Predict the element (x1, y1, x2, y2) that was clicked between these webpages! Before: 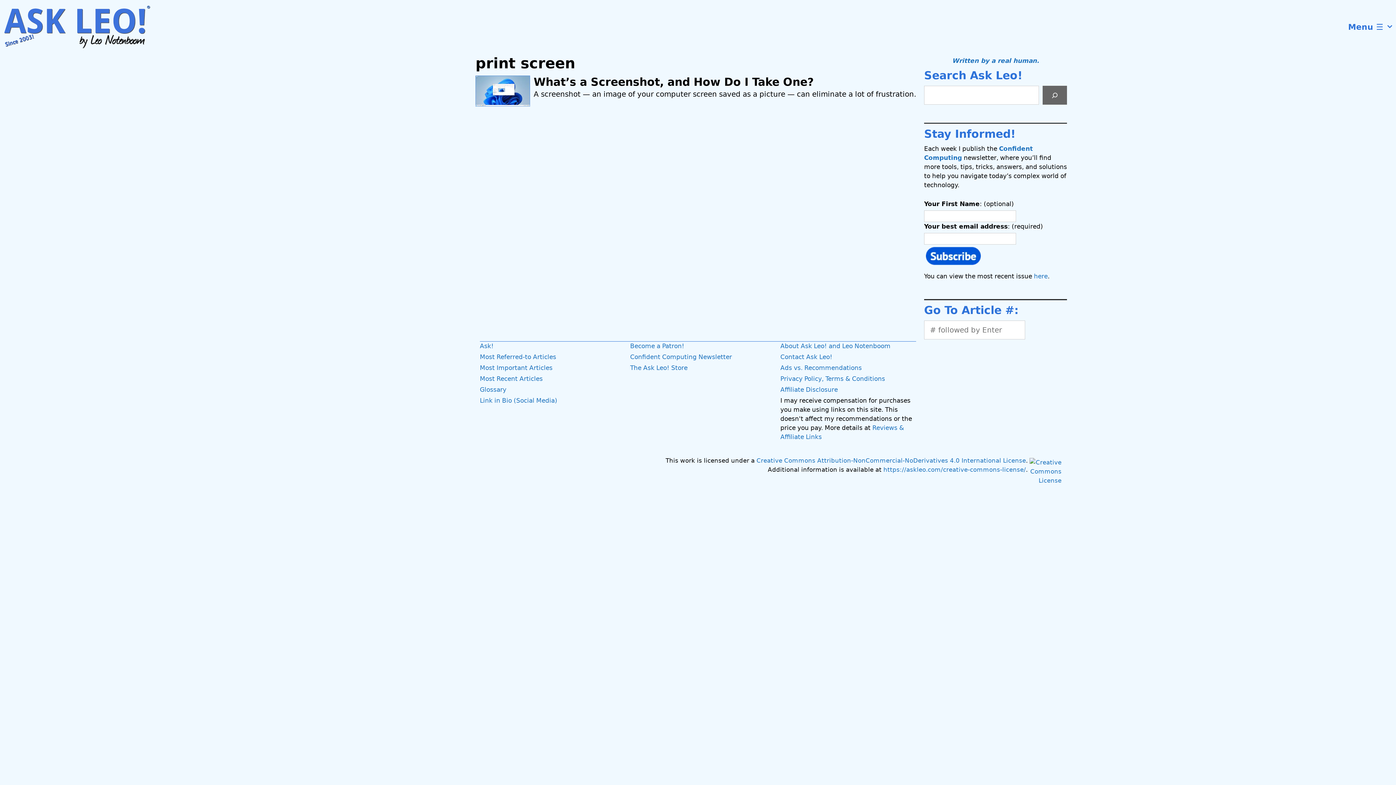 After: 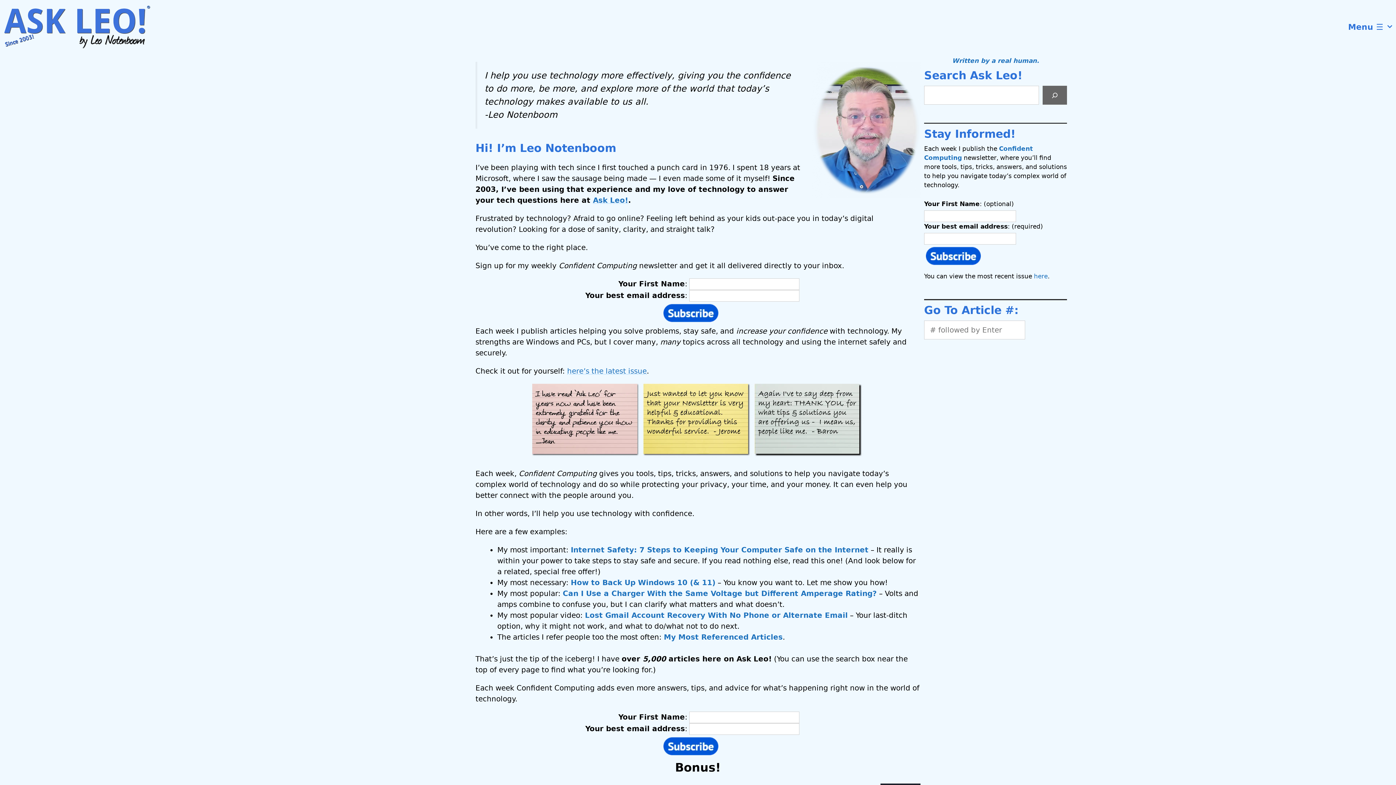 Action: bbox: (3, 0, 159, 54)